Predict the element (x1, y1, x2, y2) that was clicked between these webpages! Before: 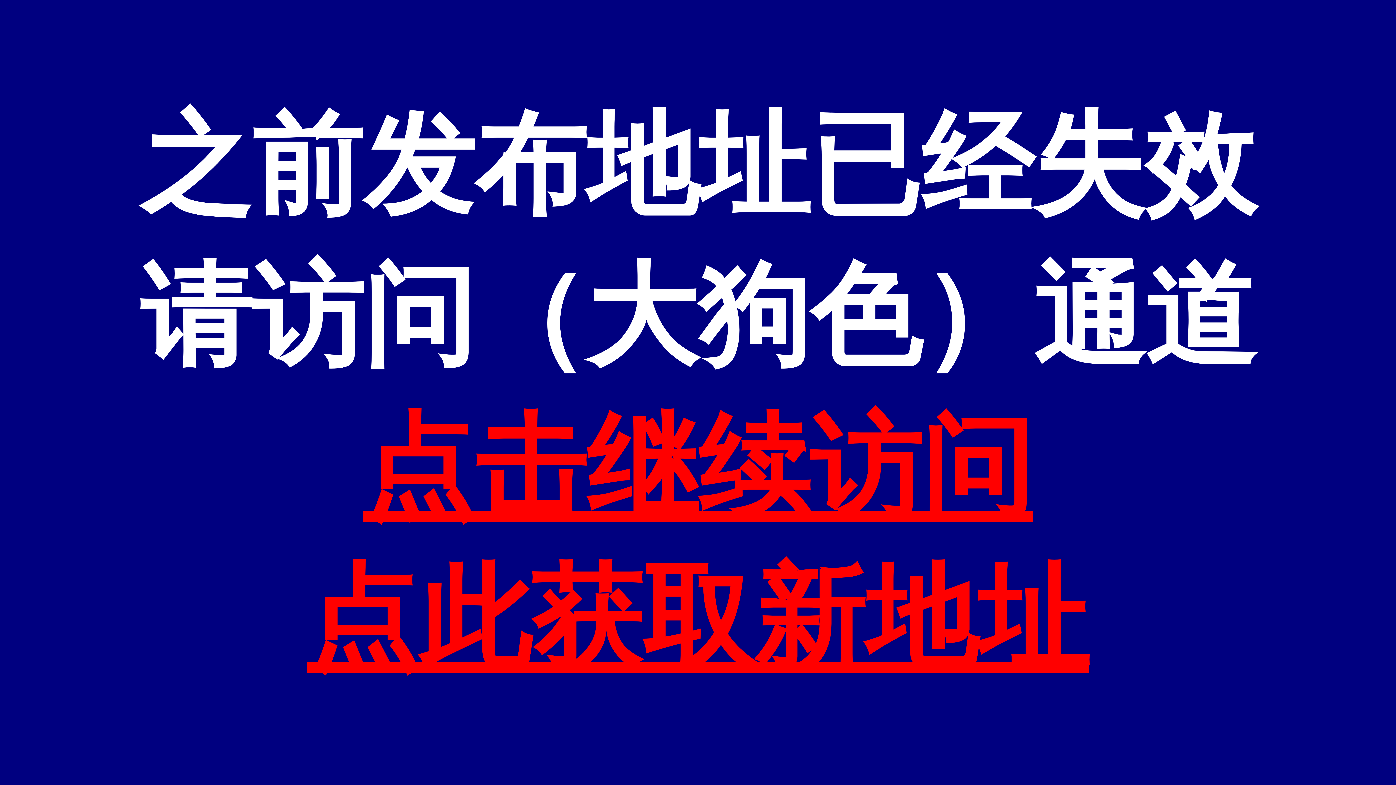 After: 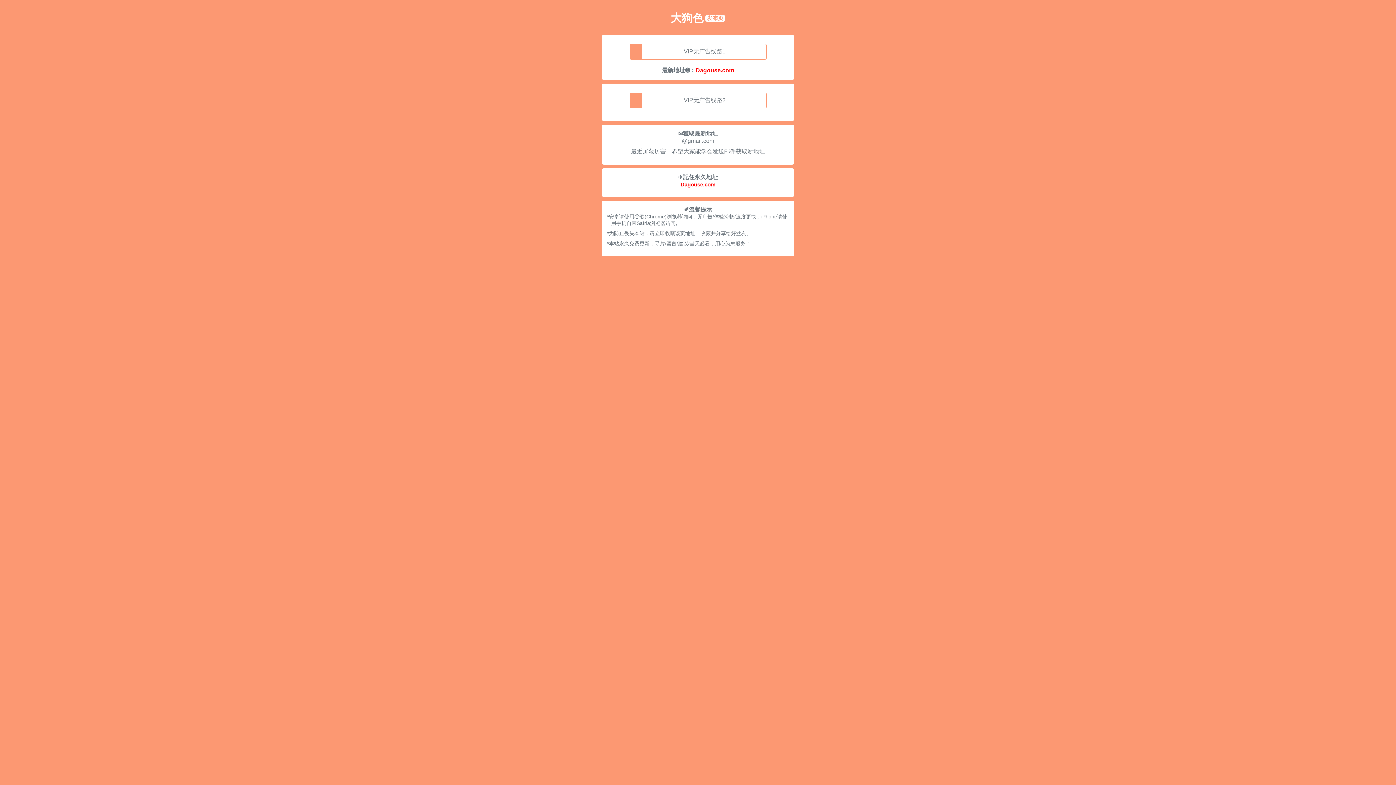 Action: label: 点击继续访问 bbox: (363, 405, 1033, 529)